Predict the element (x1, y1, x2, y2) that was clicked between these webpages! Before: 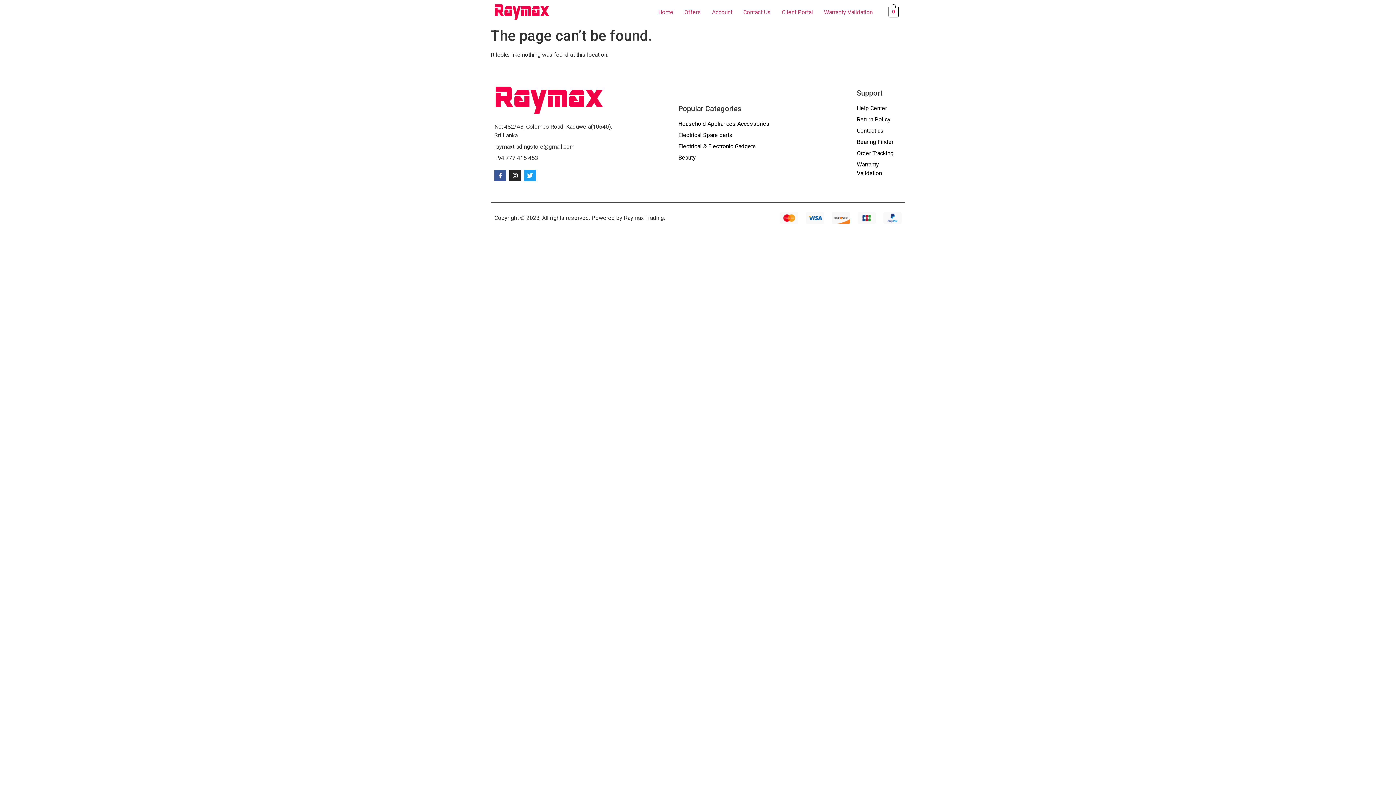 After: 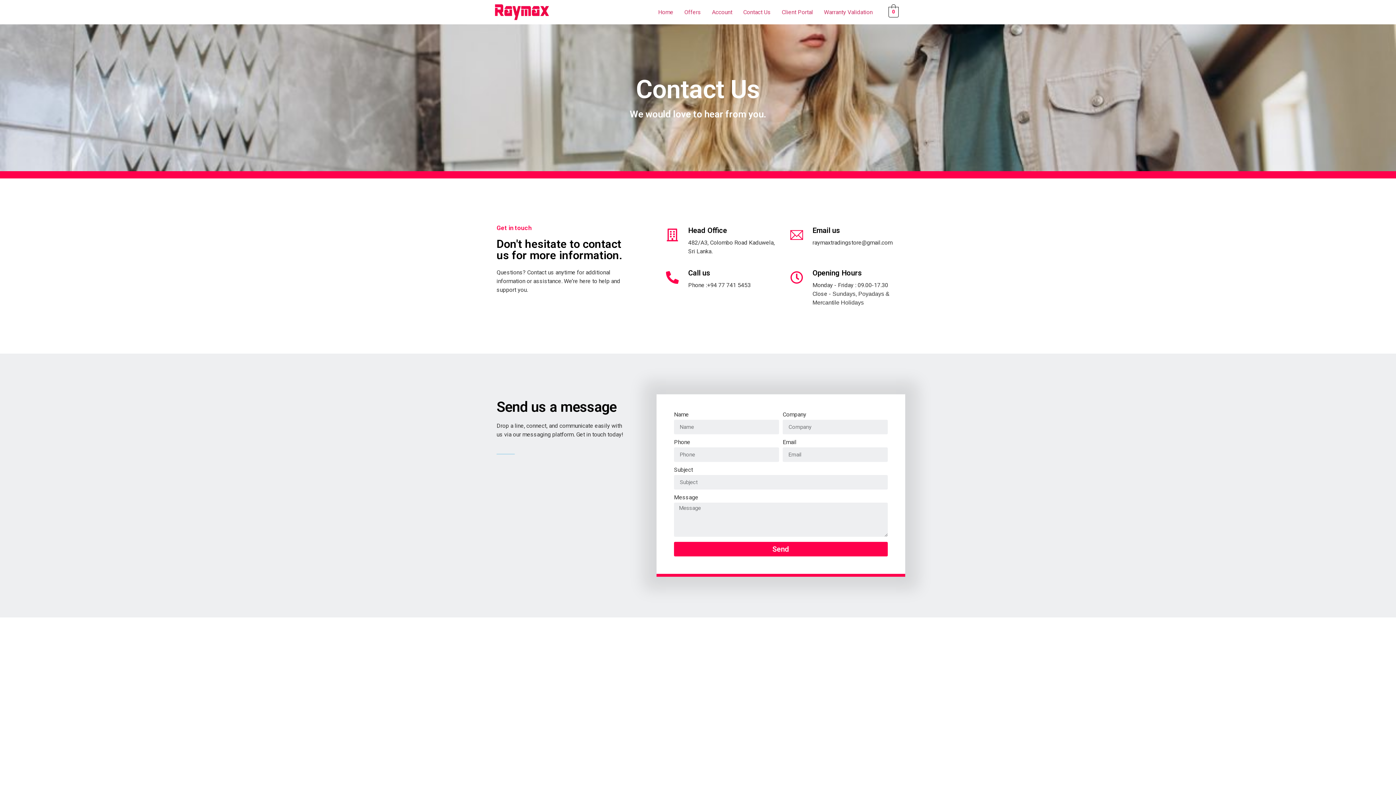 Action: label: Contact Us bbox: (737, 3, 776, 20)